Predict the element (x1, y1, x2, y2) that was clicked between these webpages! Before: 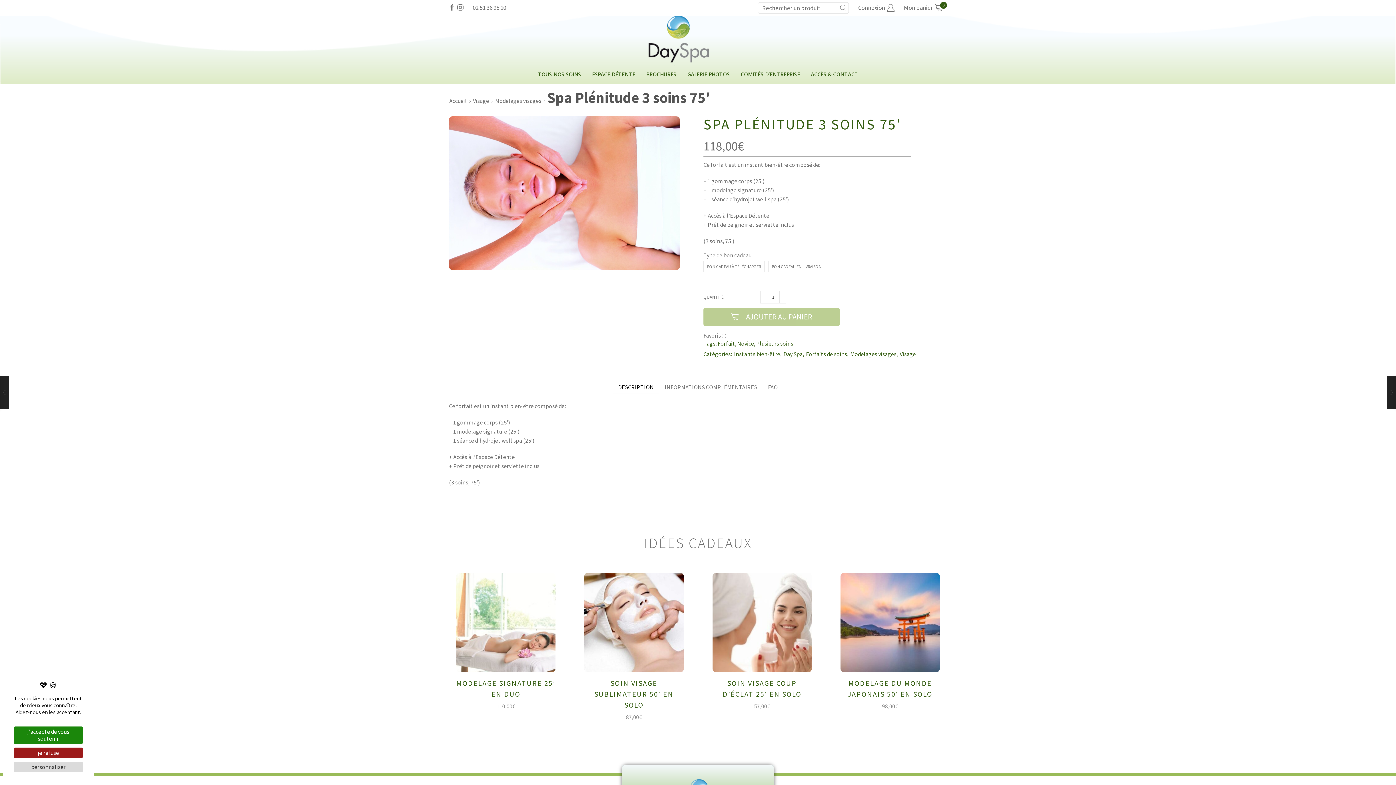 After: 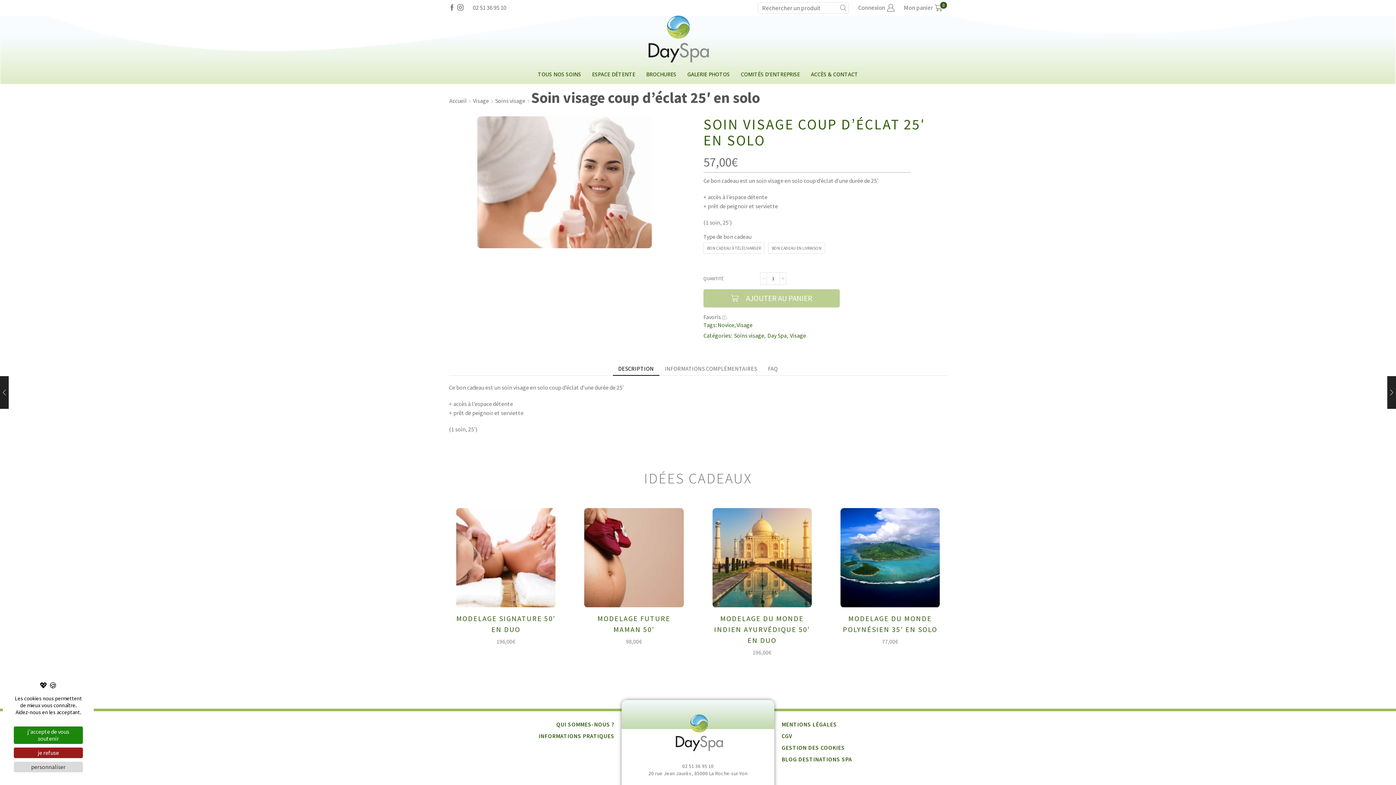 Action: bbox: (719, 654, 804, 667) label: Sélectionner les options pour “Soin visage coup d'éclat 25' en solo”